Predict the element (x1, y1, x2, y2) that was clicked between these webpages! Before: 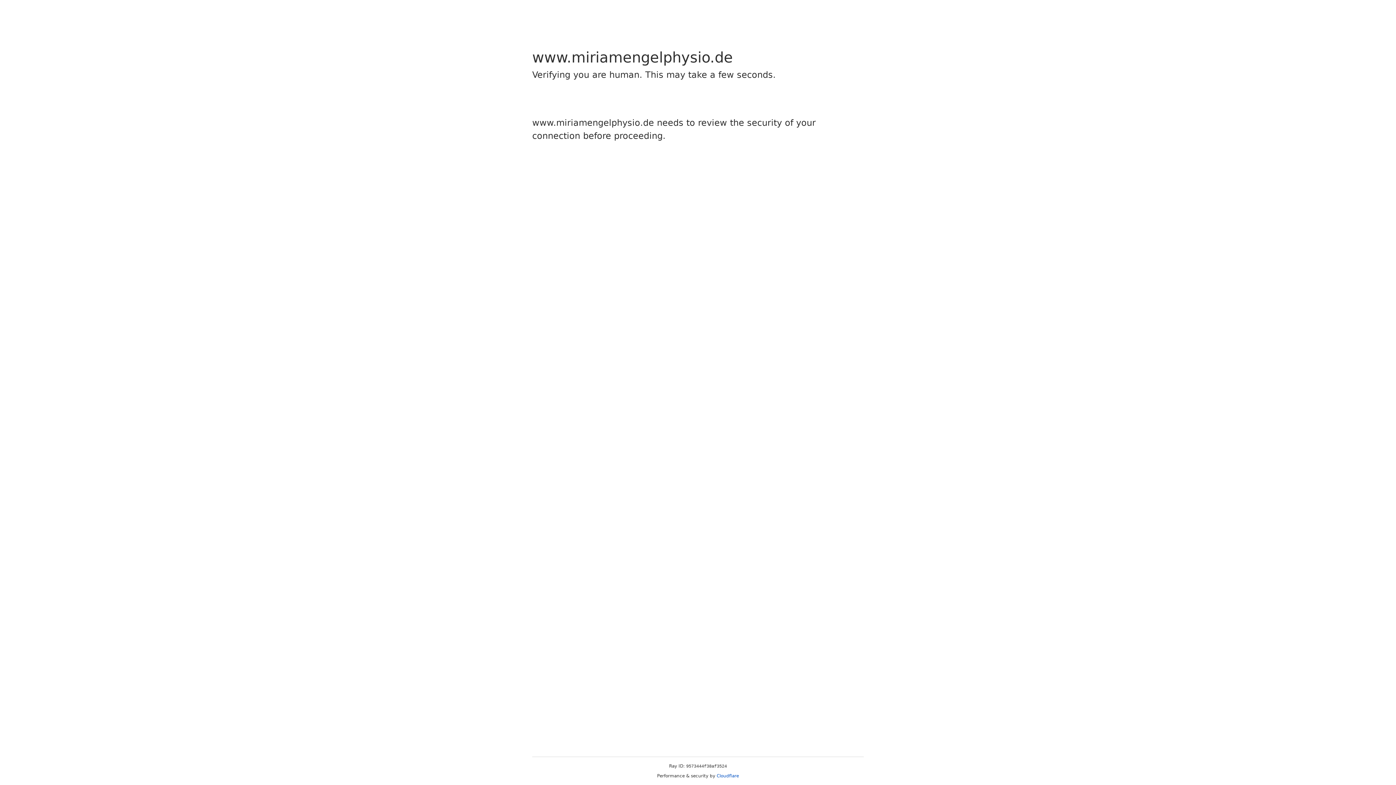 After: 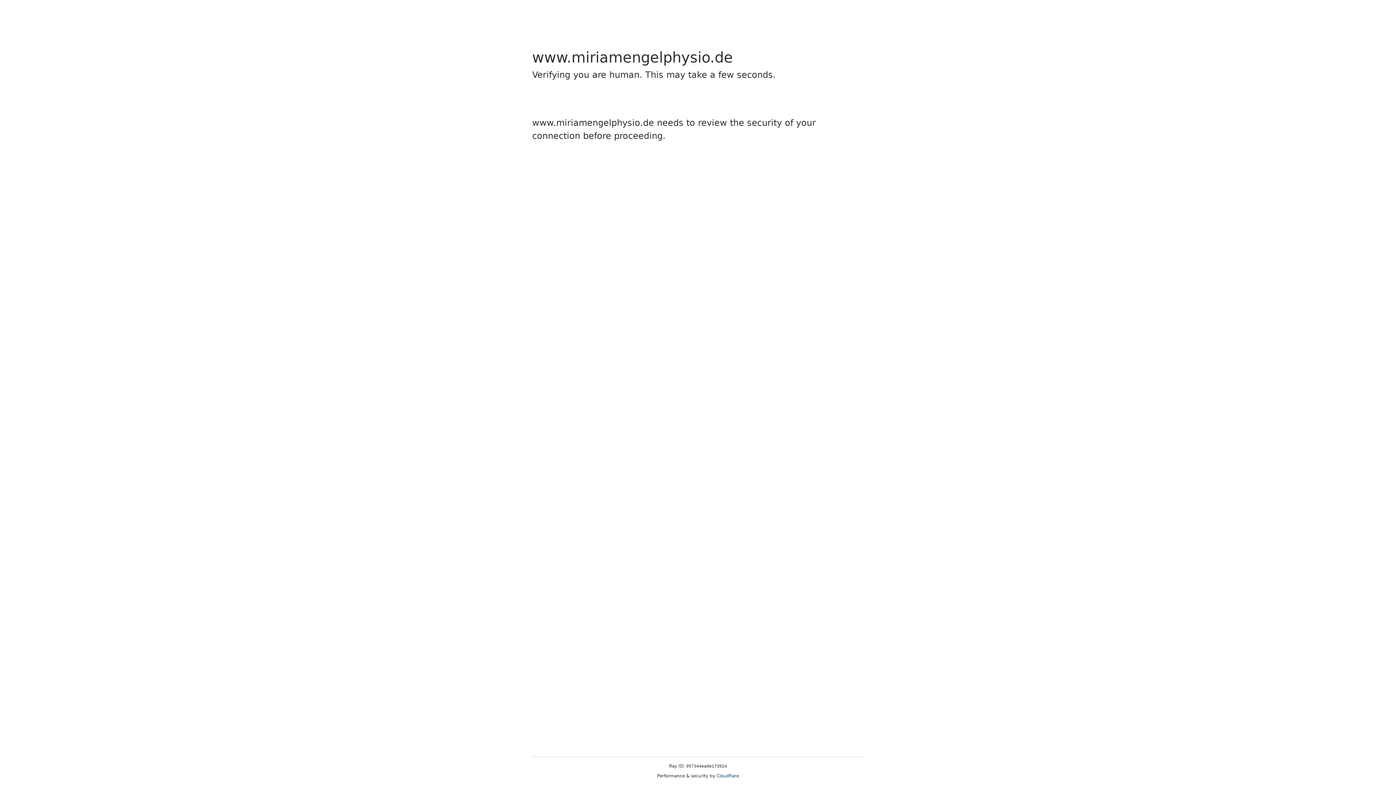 Action: bbox: (716, 773, 739, 778) label: Cloudflare